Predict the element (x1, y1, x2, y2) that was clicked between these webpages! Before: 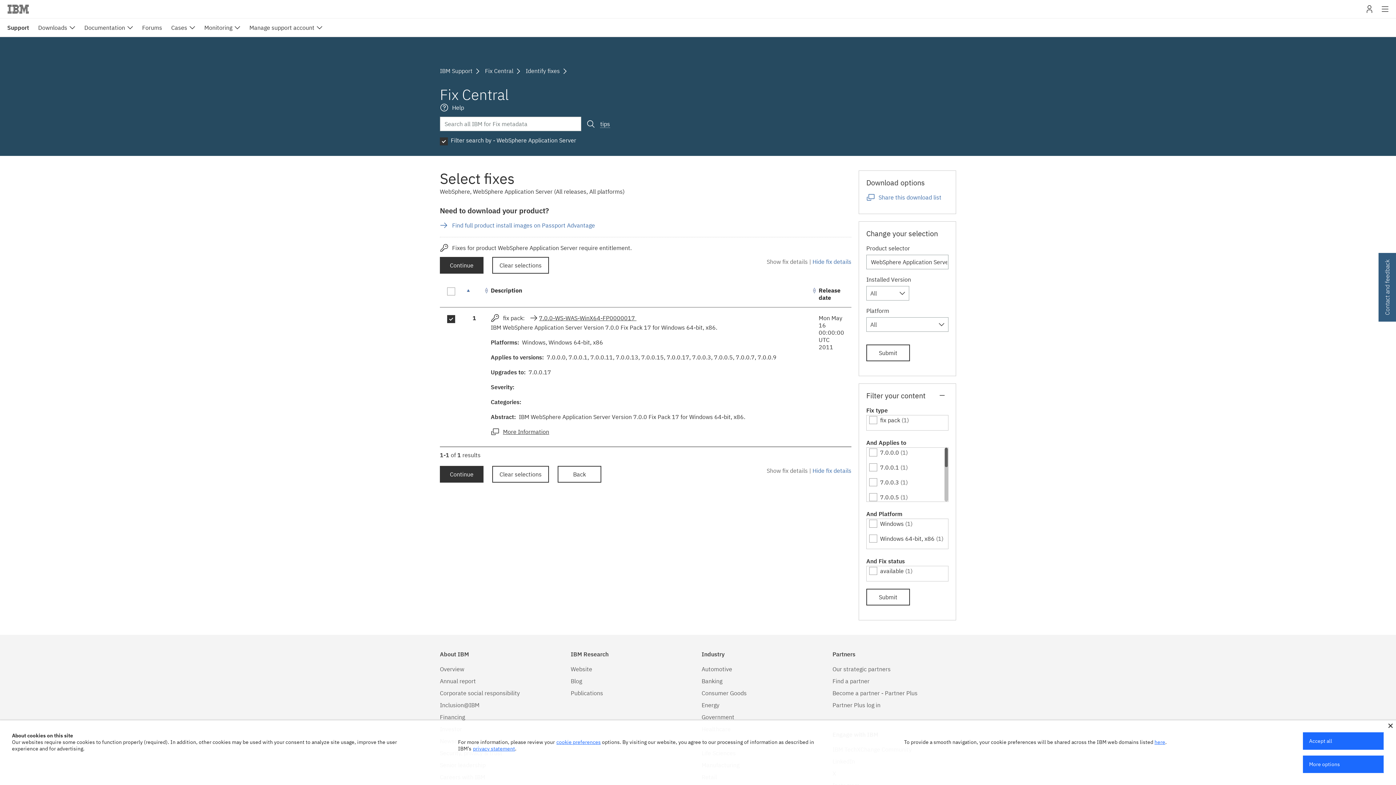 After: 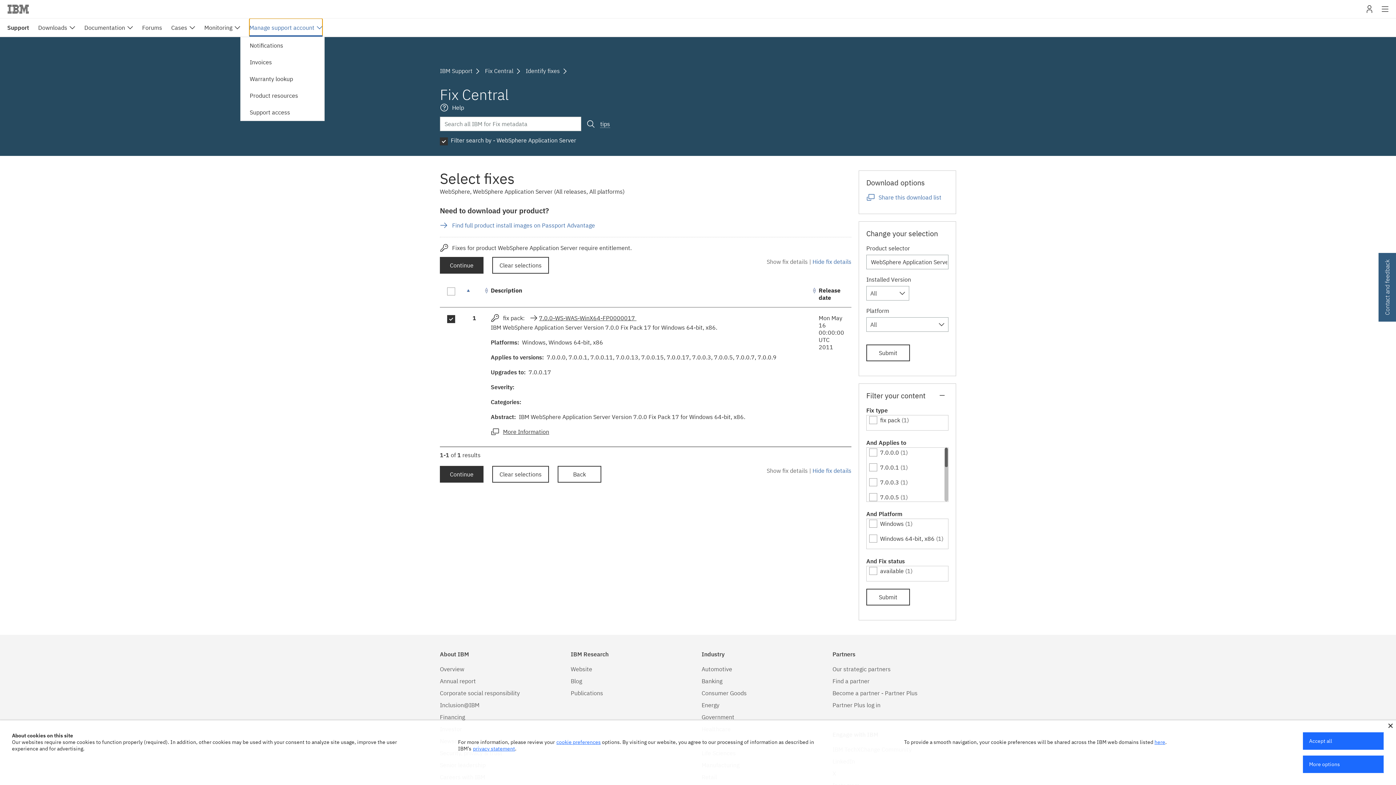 Action: bbox: (249, 18, 322, 36) label: Manage support account